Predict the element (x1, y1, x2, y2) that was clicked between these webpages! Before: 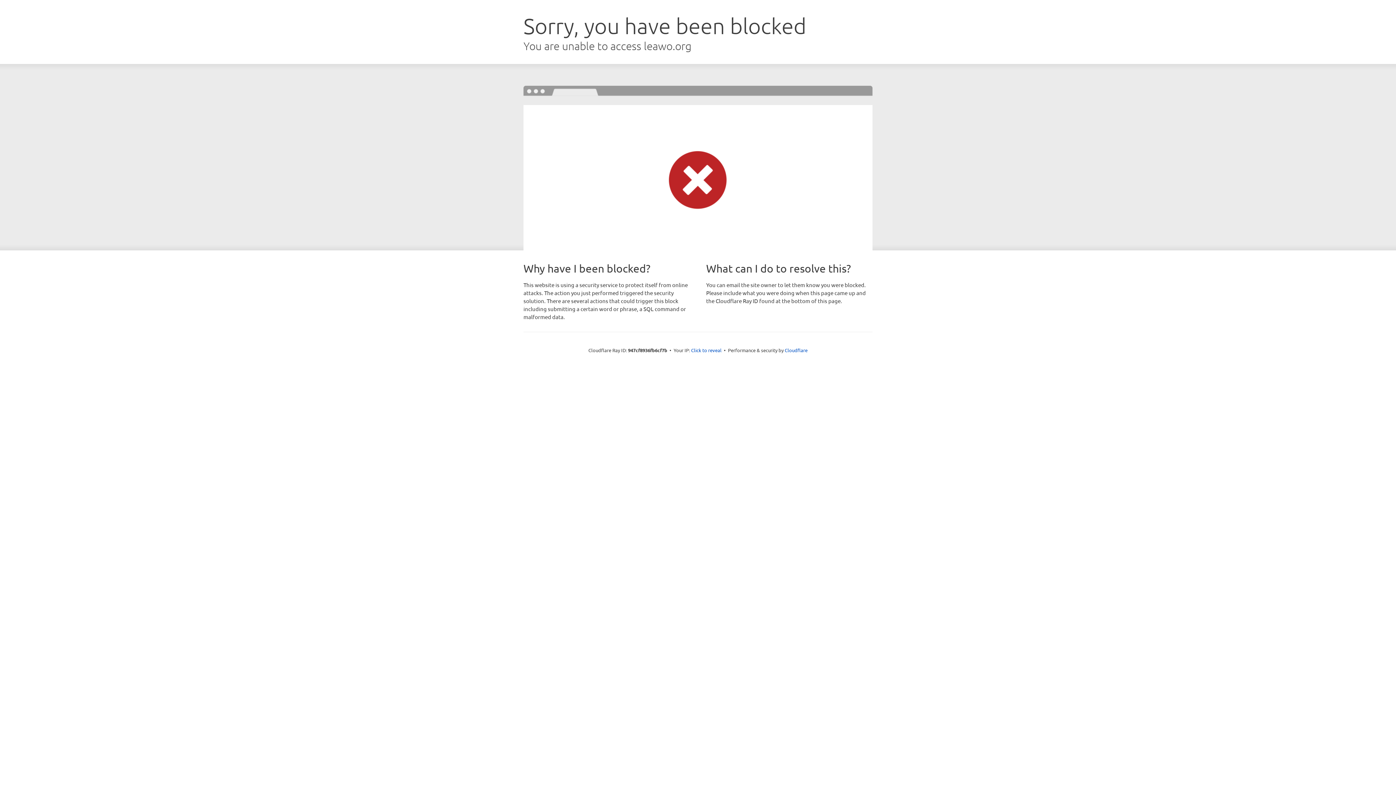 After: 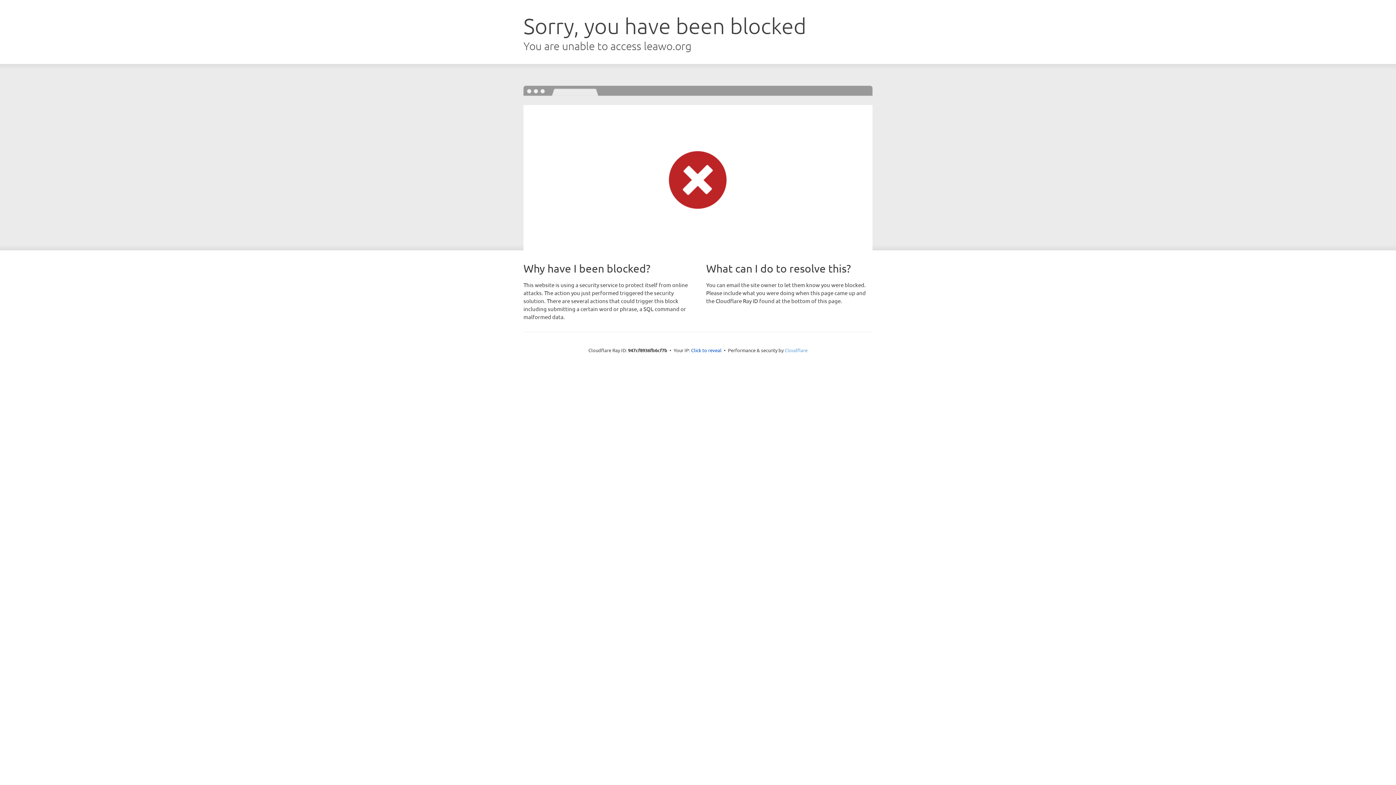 Action: label: Cloudflare bbox: (784, 347, 807, 353)